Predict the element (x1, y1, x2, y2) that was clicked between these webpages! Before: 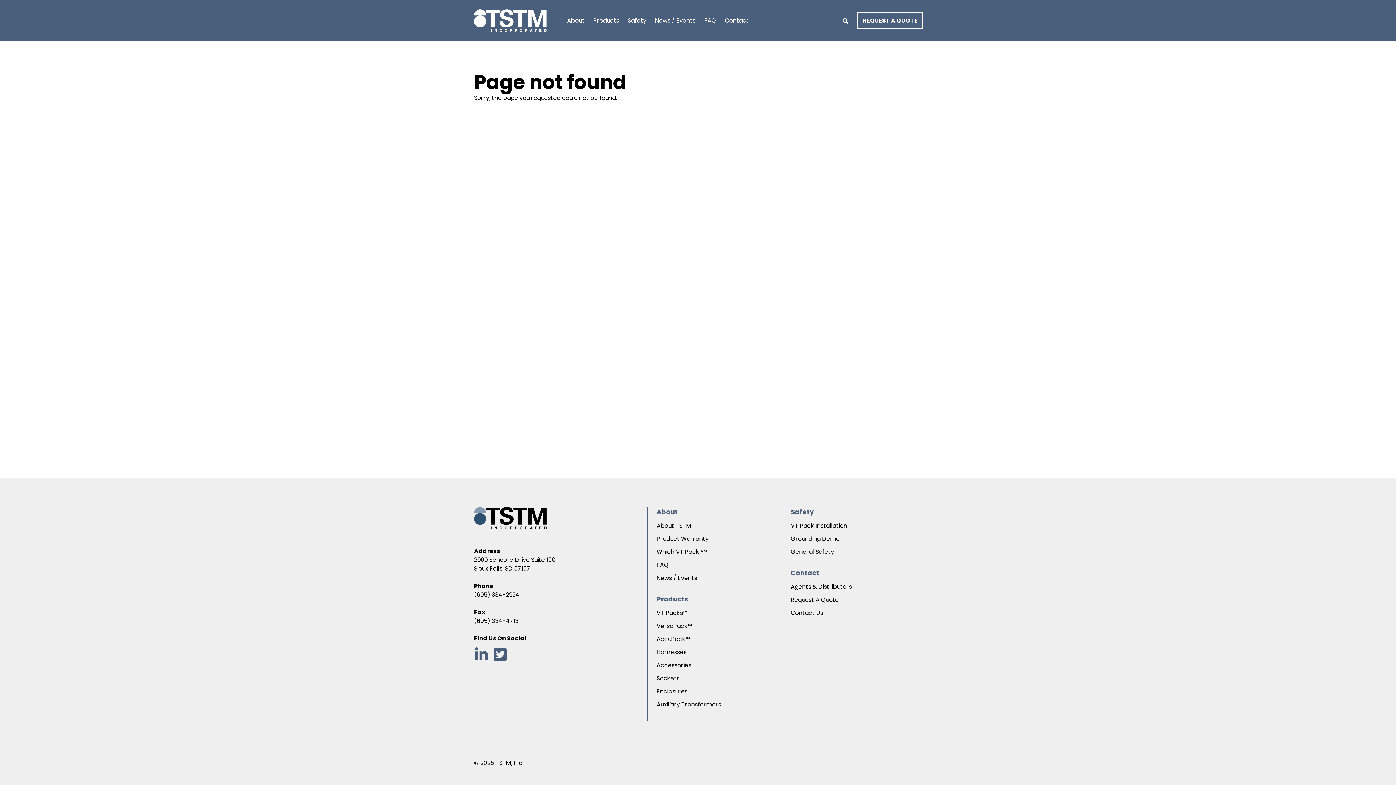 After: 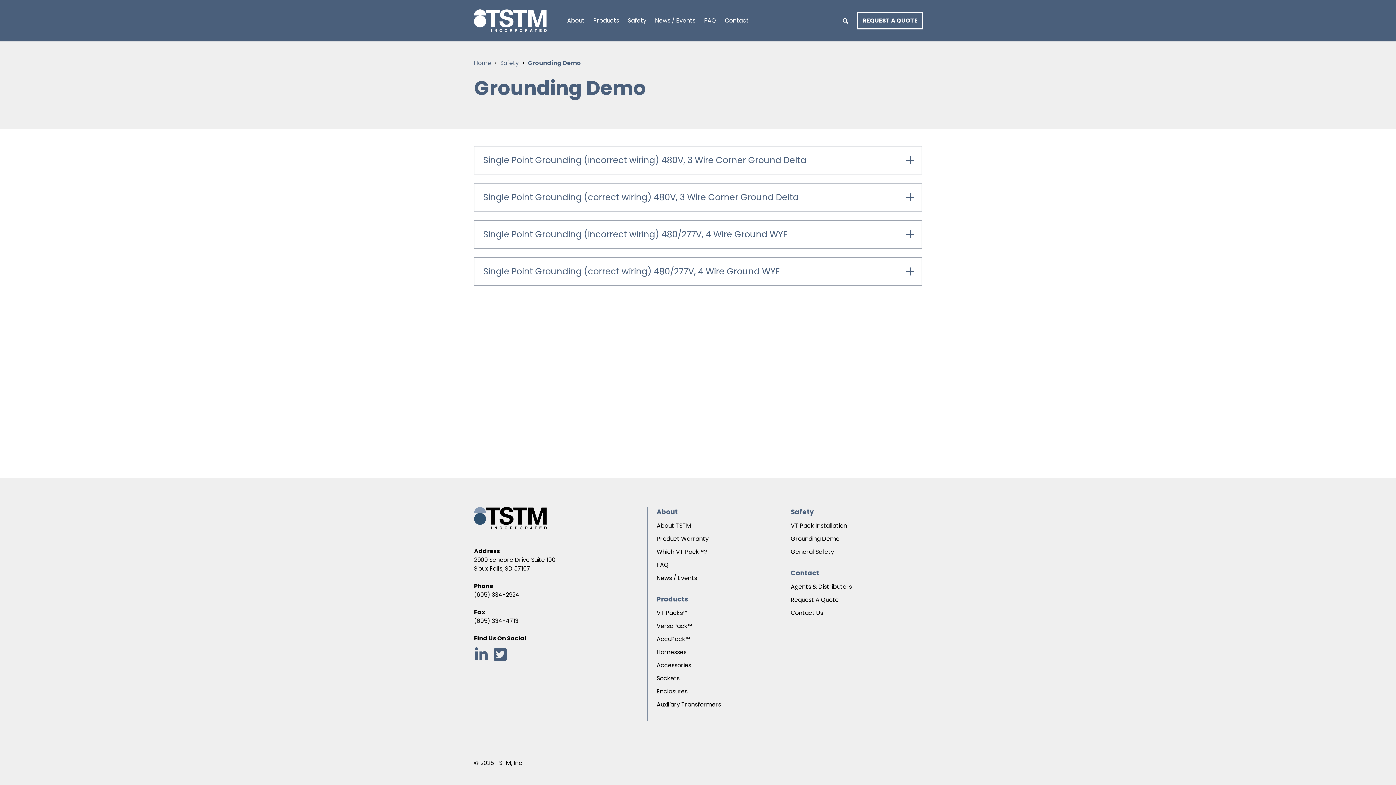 Action: bbox: (790, 534, 839, 543) label: Grounding Demo